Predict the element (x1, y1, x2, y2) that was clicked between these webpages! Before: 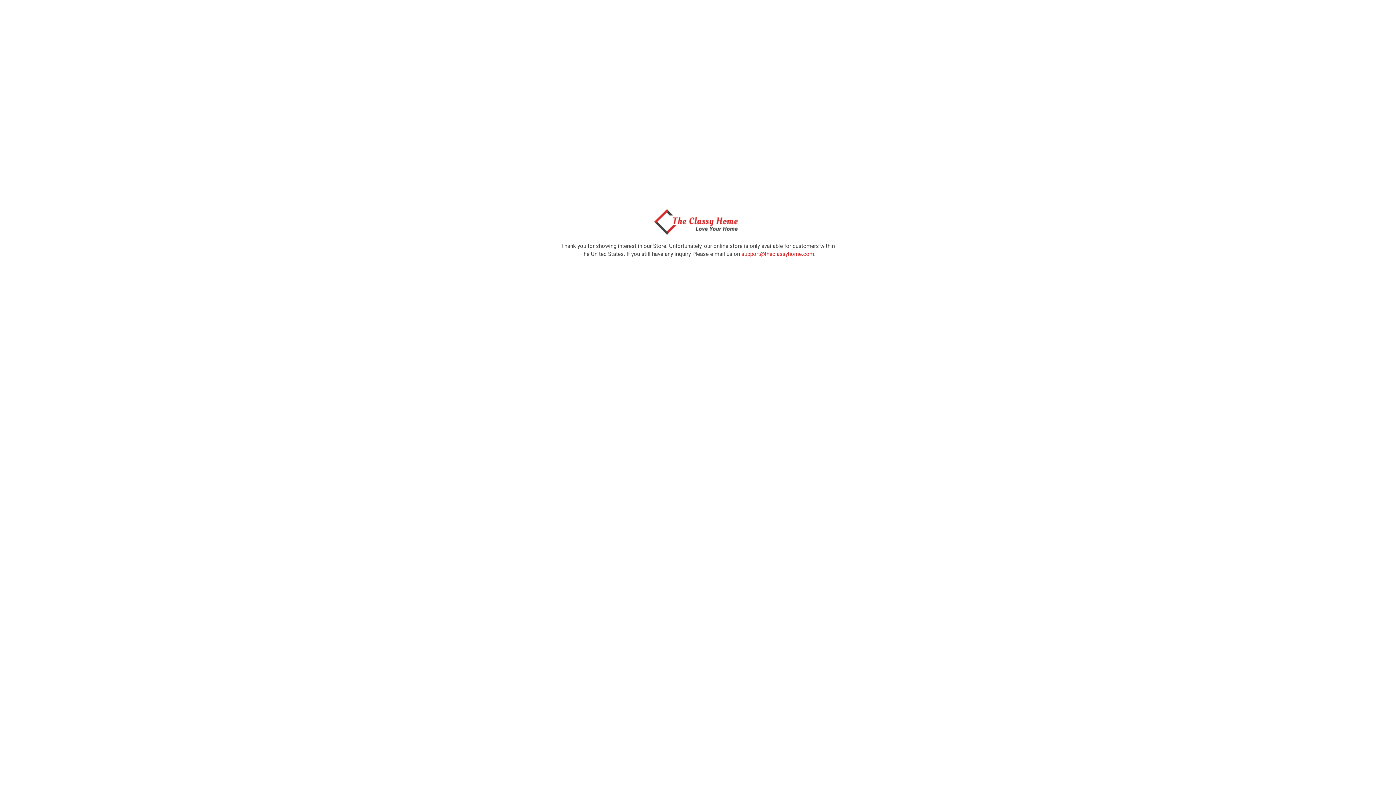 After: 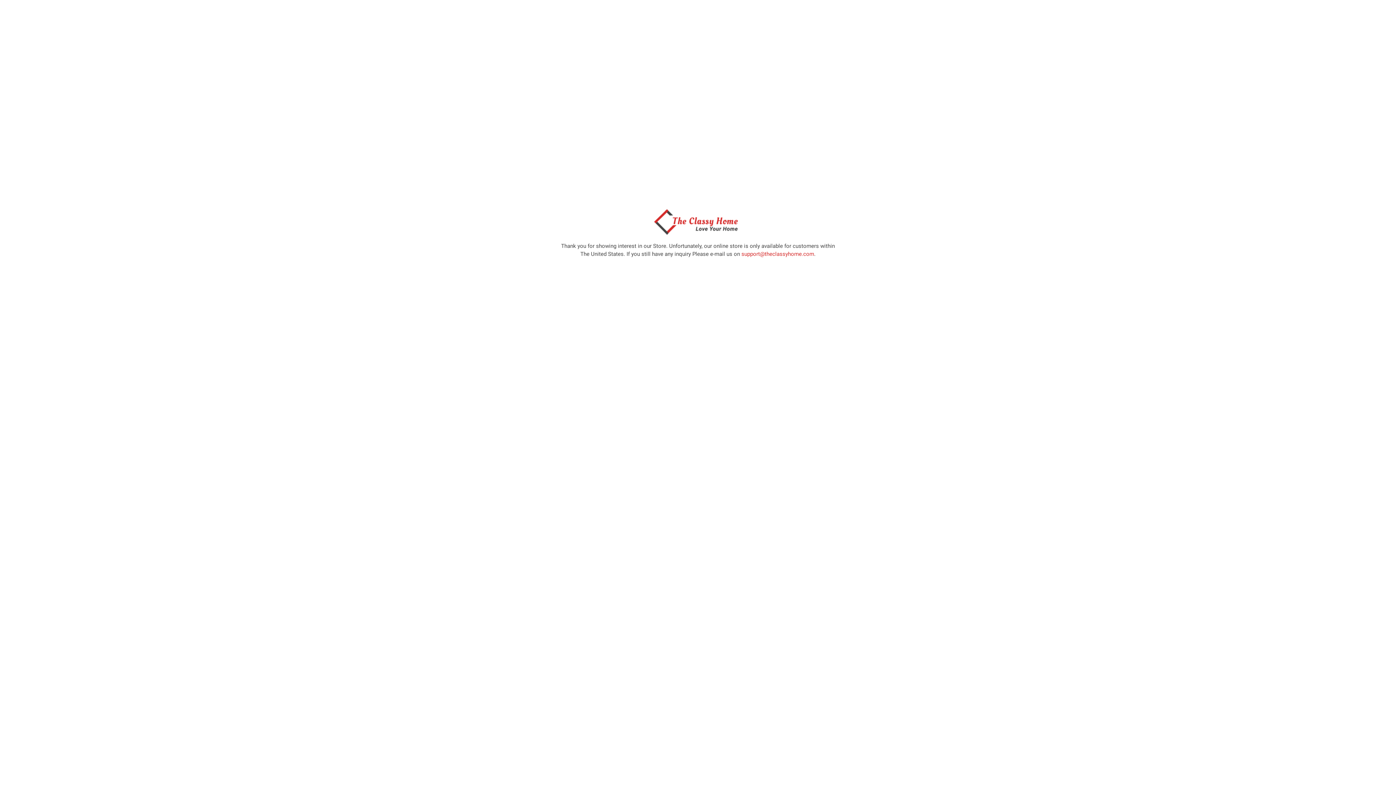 Action: bbox: (650, 229, 746, 236)